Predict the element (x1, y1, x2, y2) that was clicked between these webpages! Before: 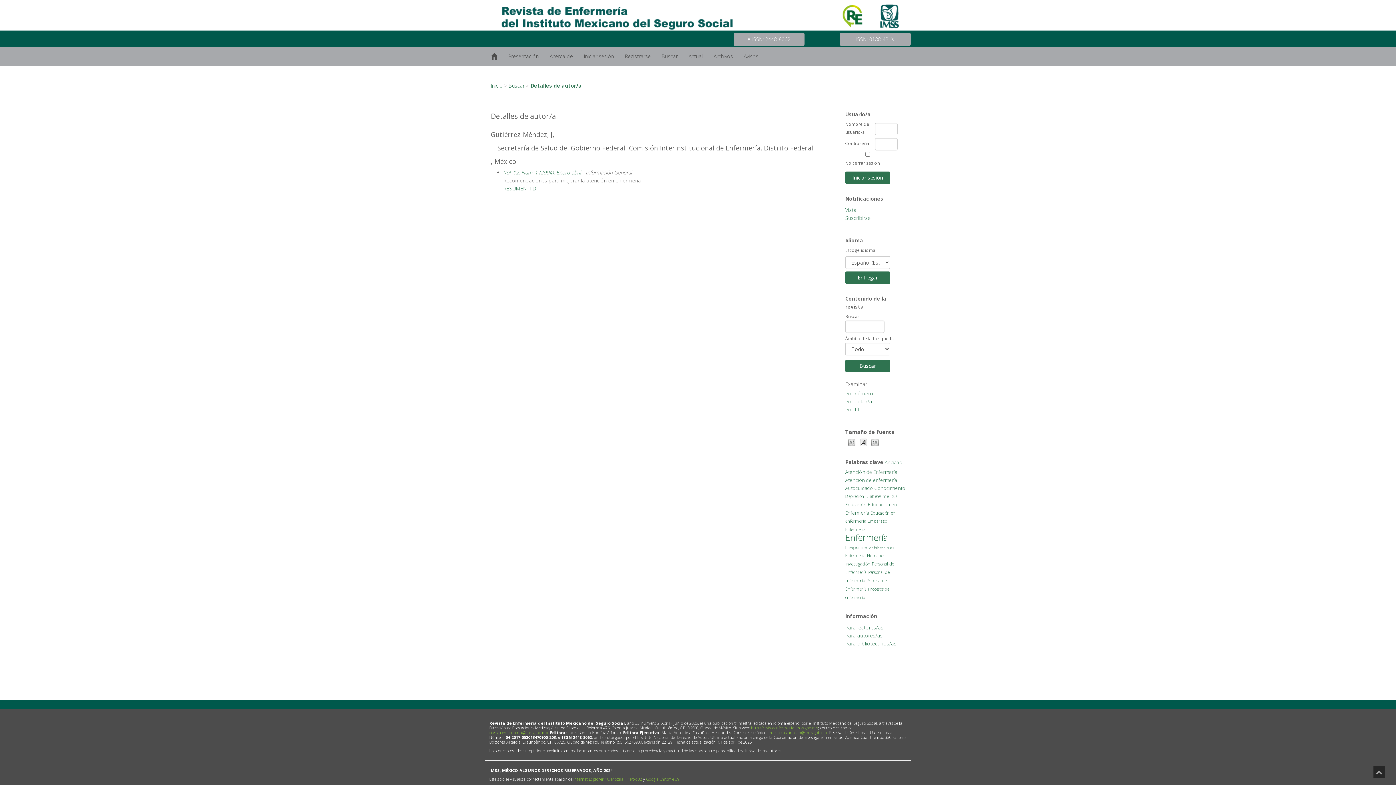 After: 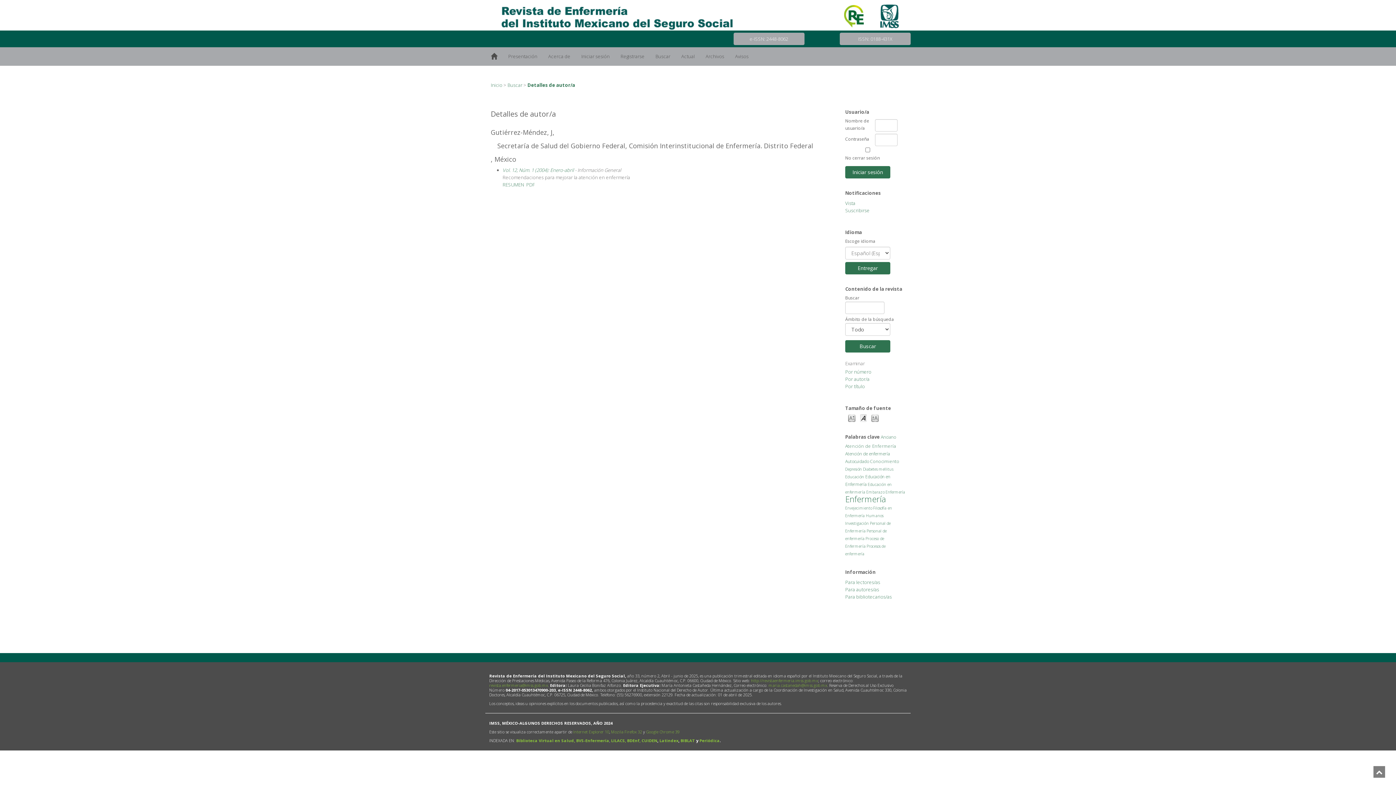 Action: bbox: (848, 438, 855, 446) label: Make font size smaller